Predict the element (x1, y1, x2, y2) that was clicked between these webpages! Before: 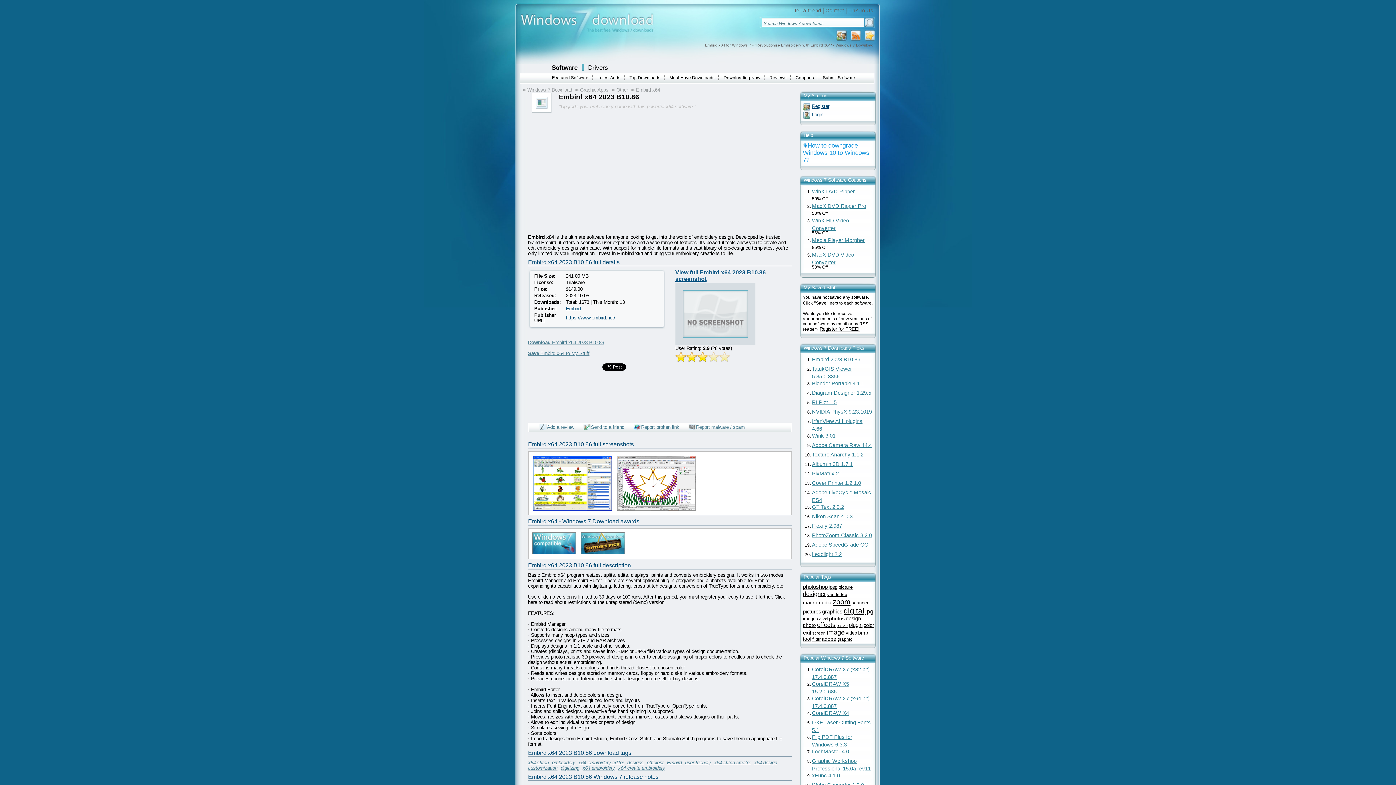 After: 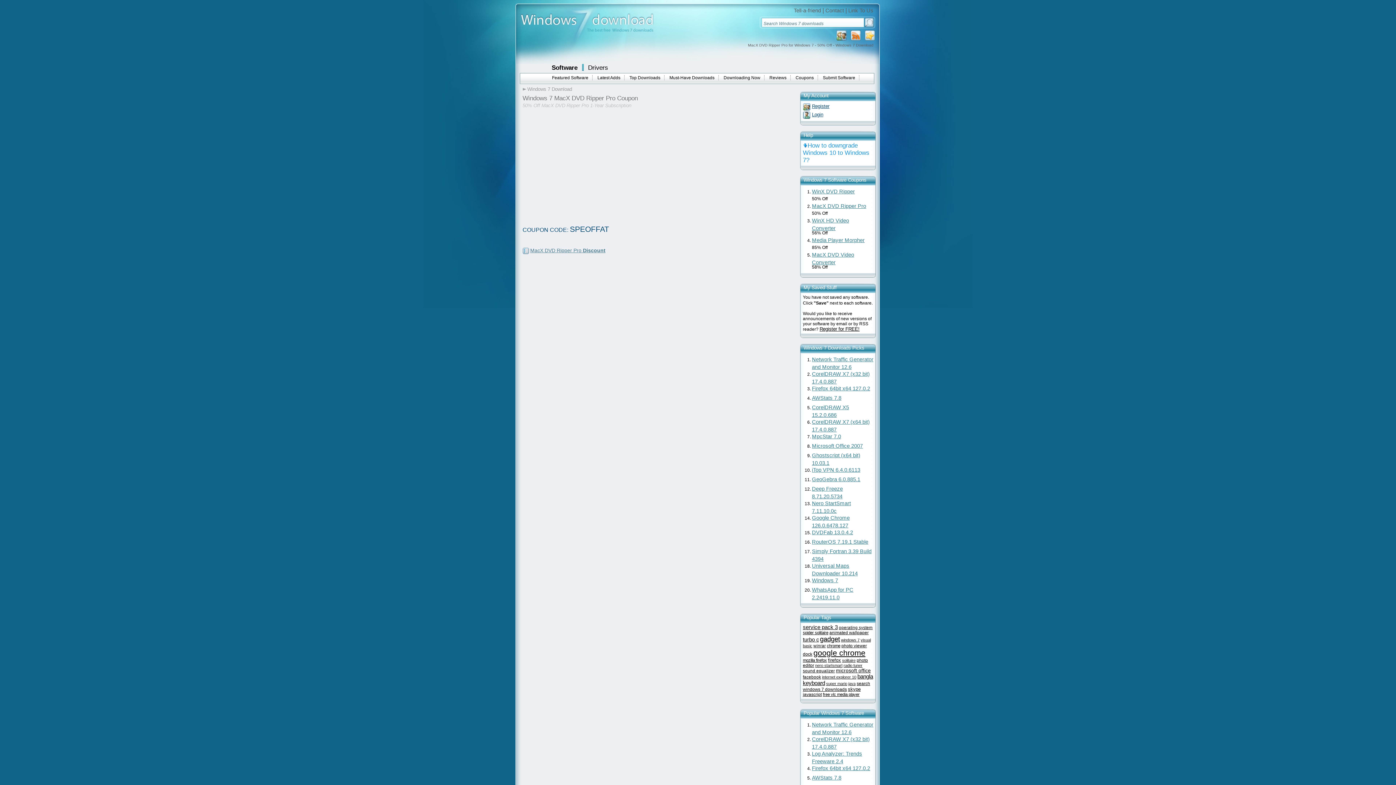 Action: label: MacX DVD Ripper Pro bbox: (812, 203, 866, 209)